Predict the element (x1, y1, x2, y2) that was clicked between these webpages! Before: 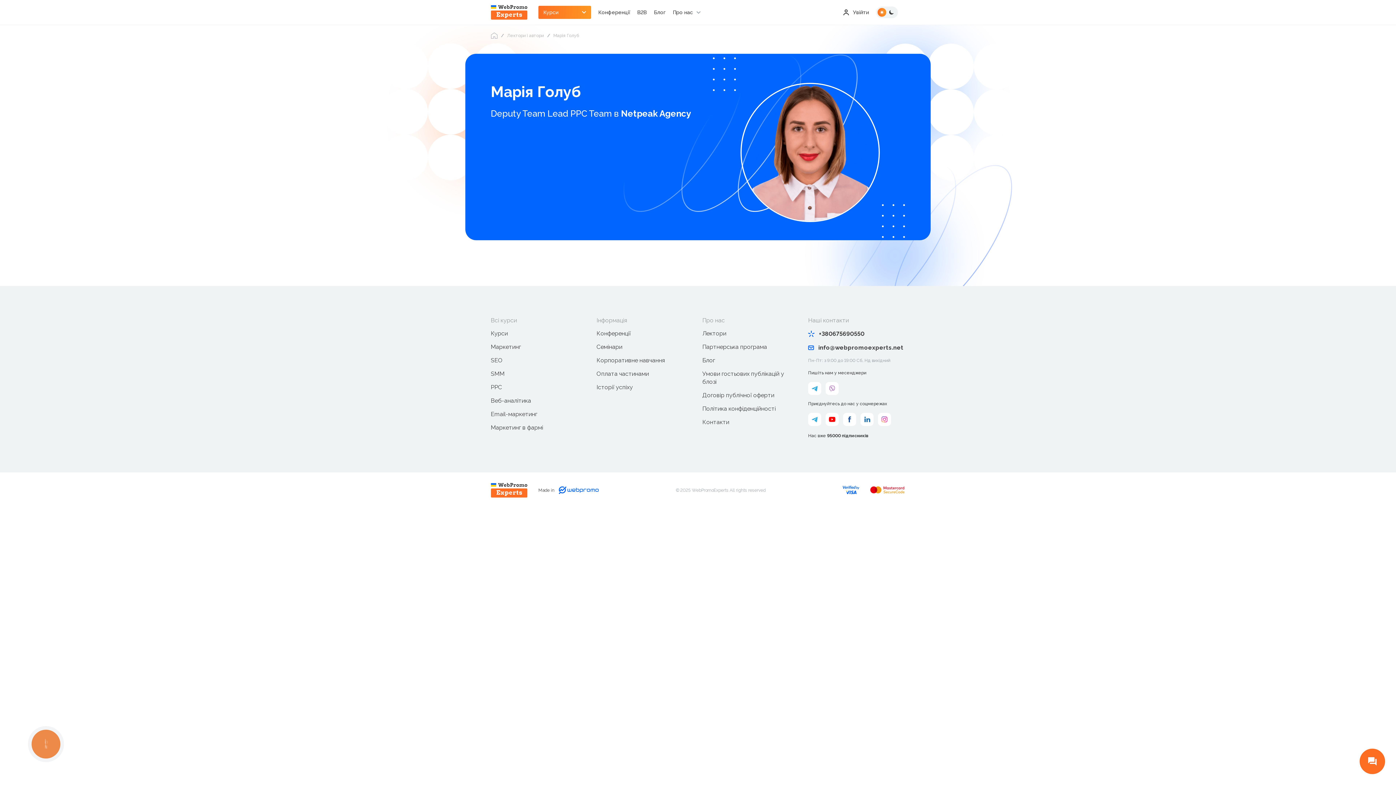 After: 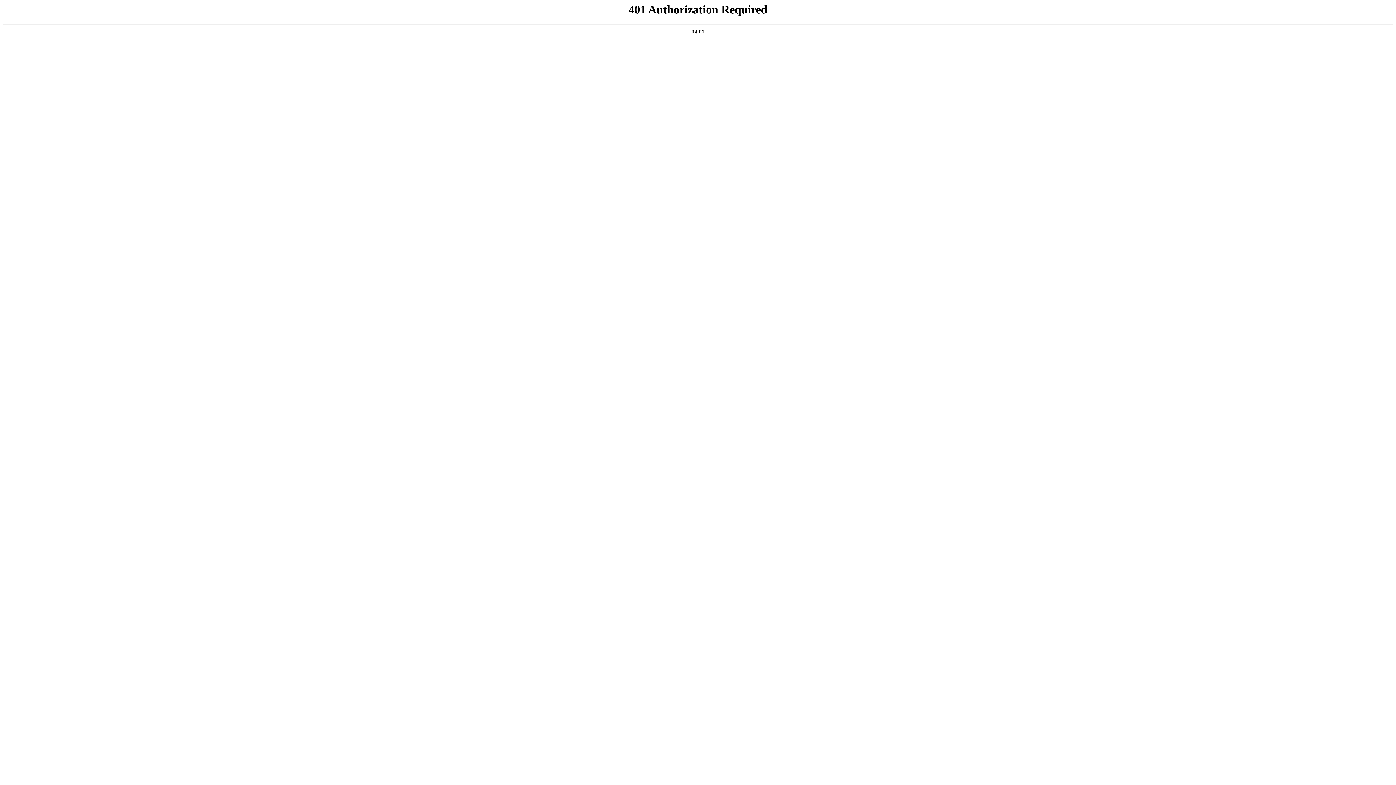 Action: bbox: (558, 486, 598, 494)